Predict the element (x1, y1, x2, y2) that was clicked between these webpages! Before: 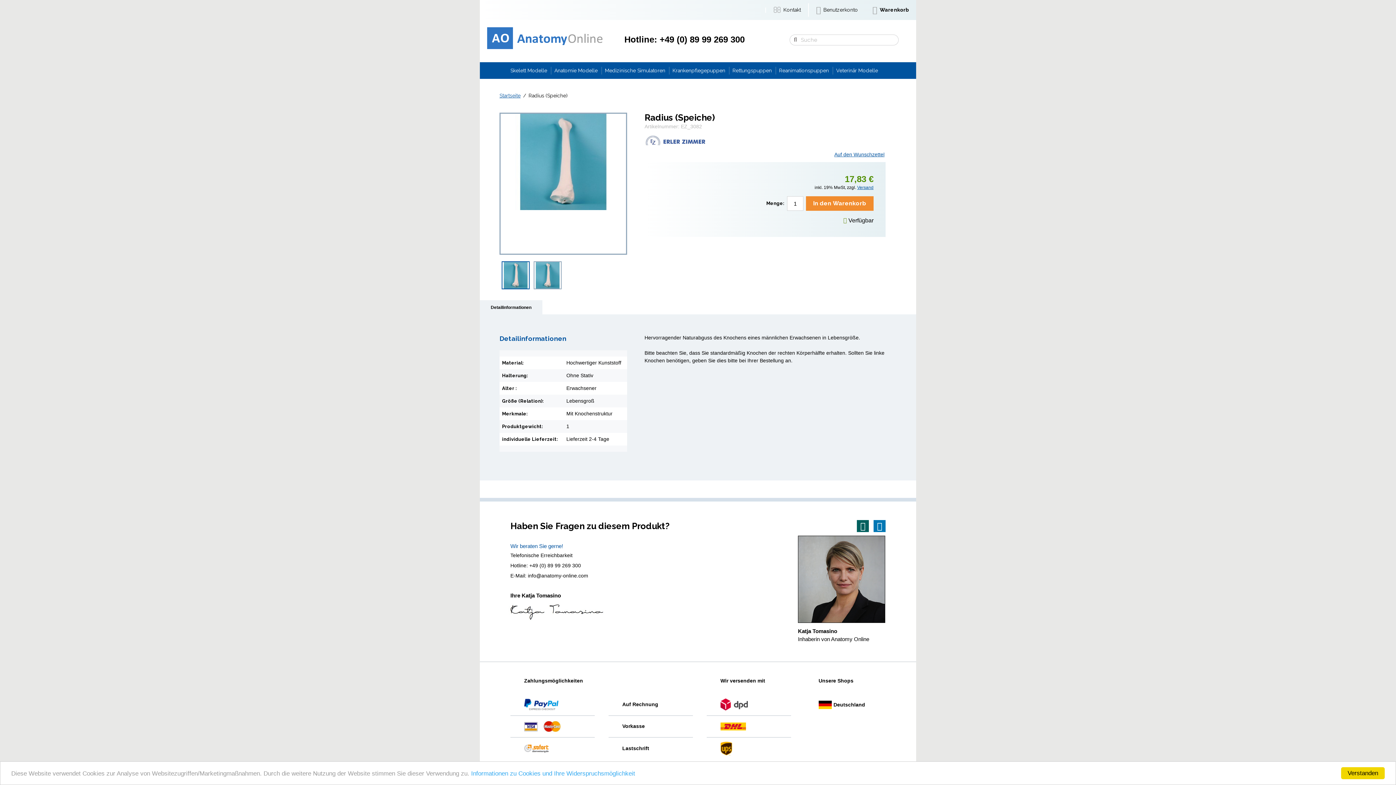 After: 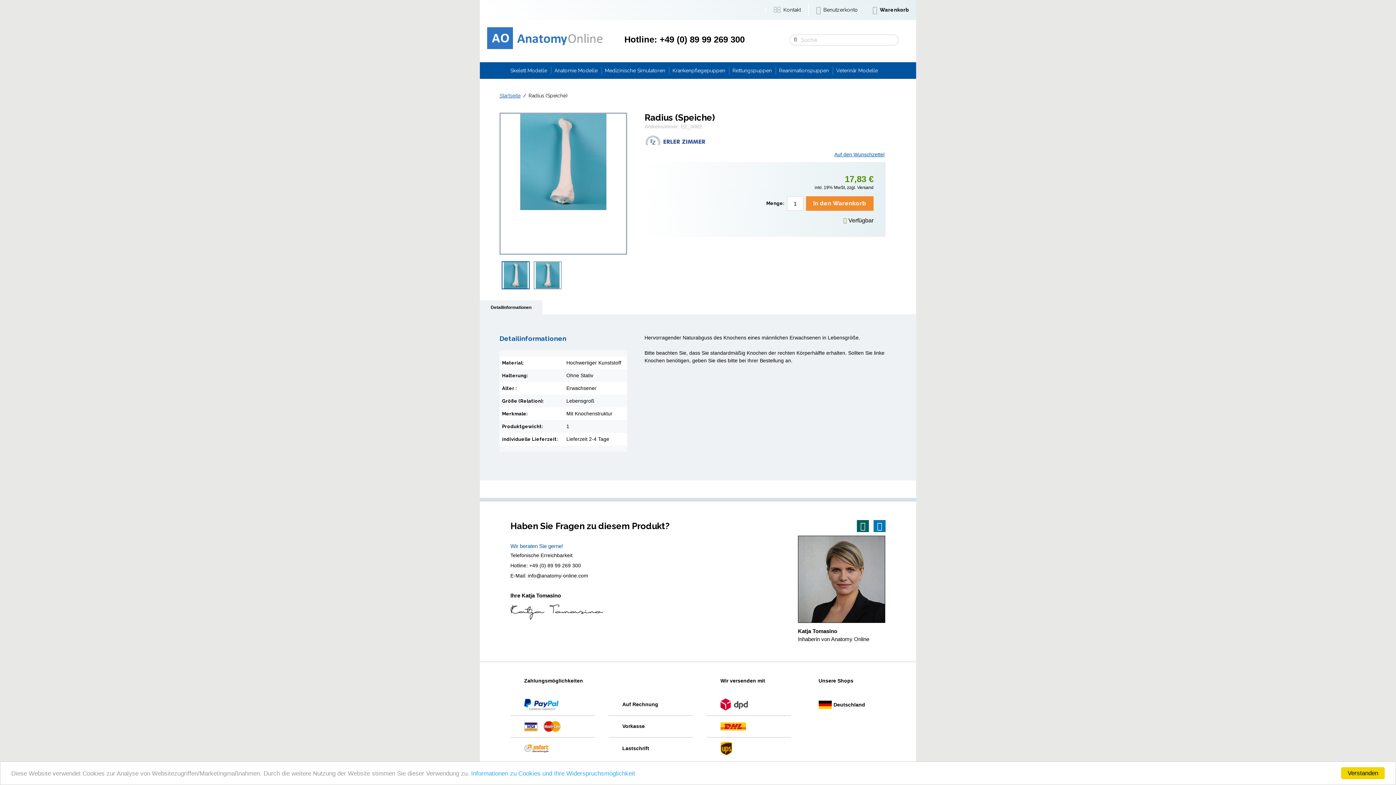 Action: label: Versand bbox: (857, 185, 873, 190)